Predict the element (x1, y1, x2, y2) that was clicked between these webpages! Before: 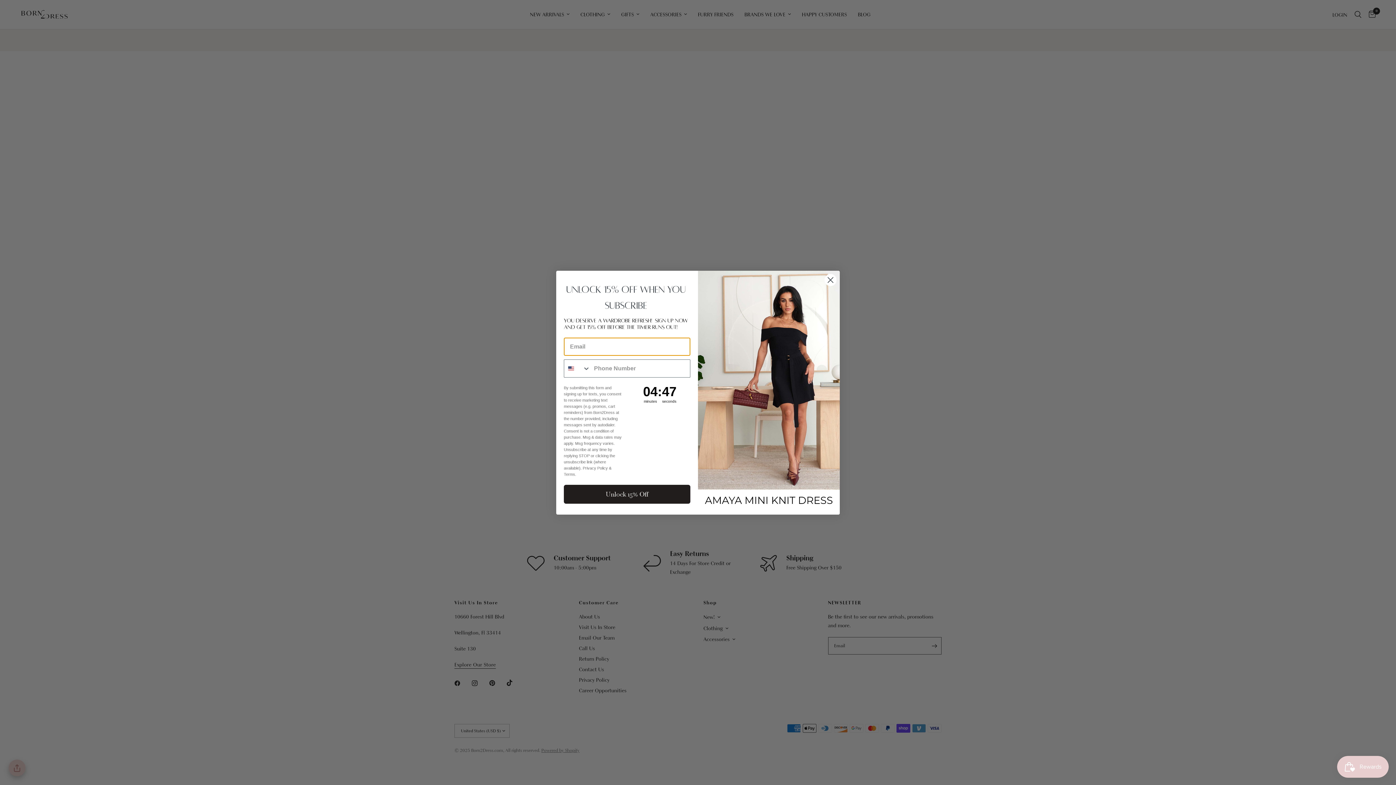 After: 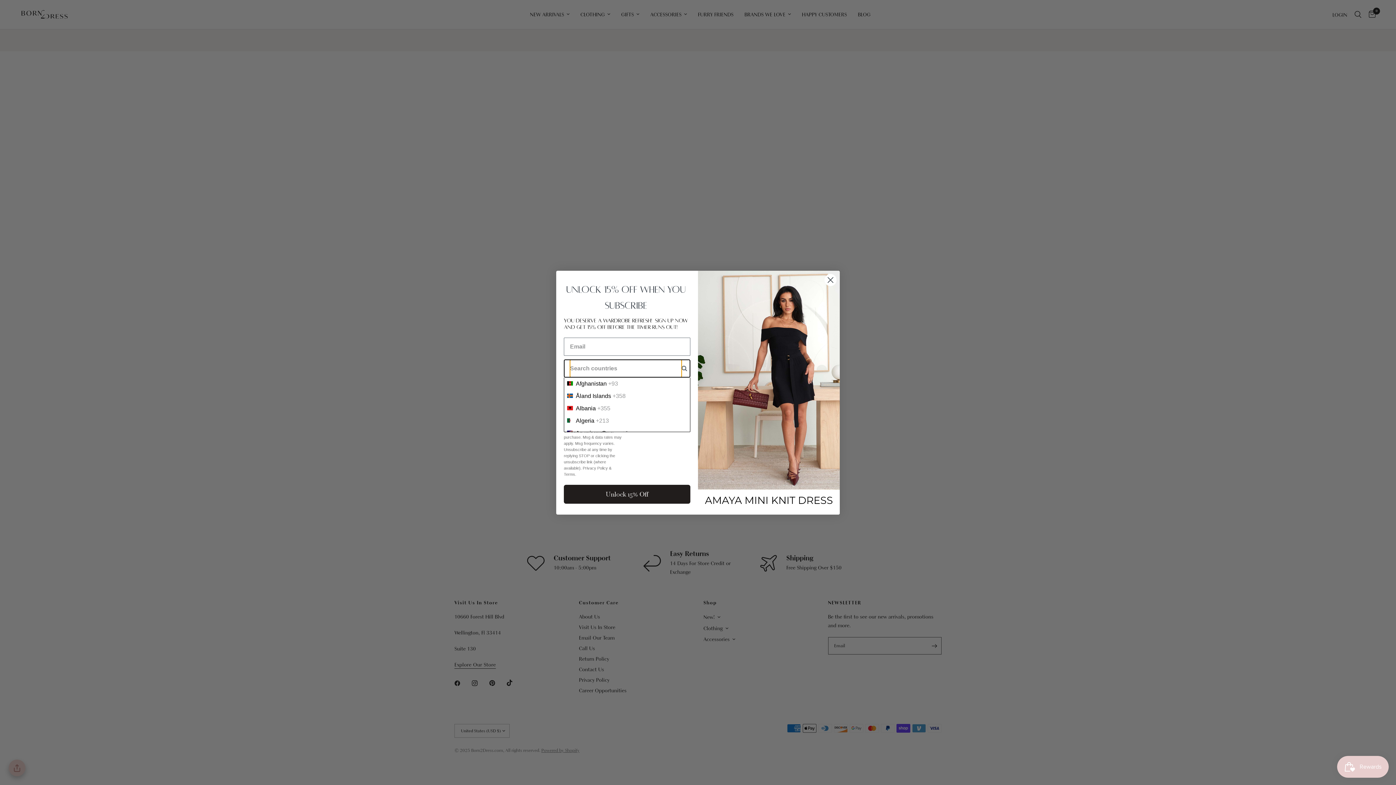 Action: label: Search Countries bbox: (564, 359, 590, 377)